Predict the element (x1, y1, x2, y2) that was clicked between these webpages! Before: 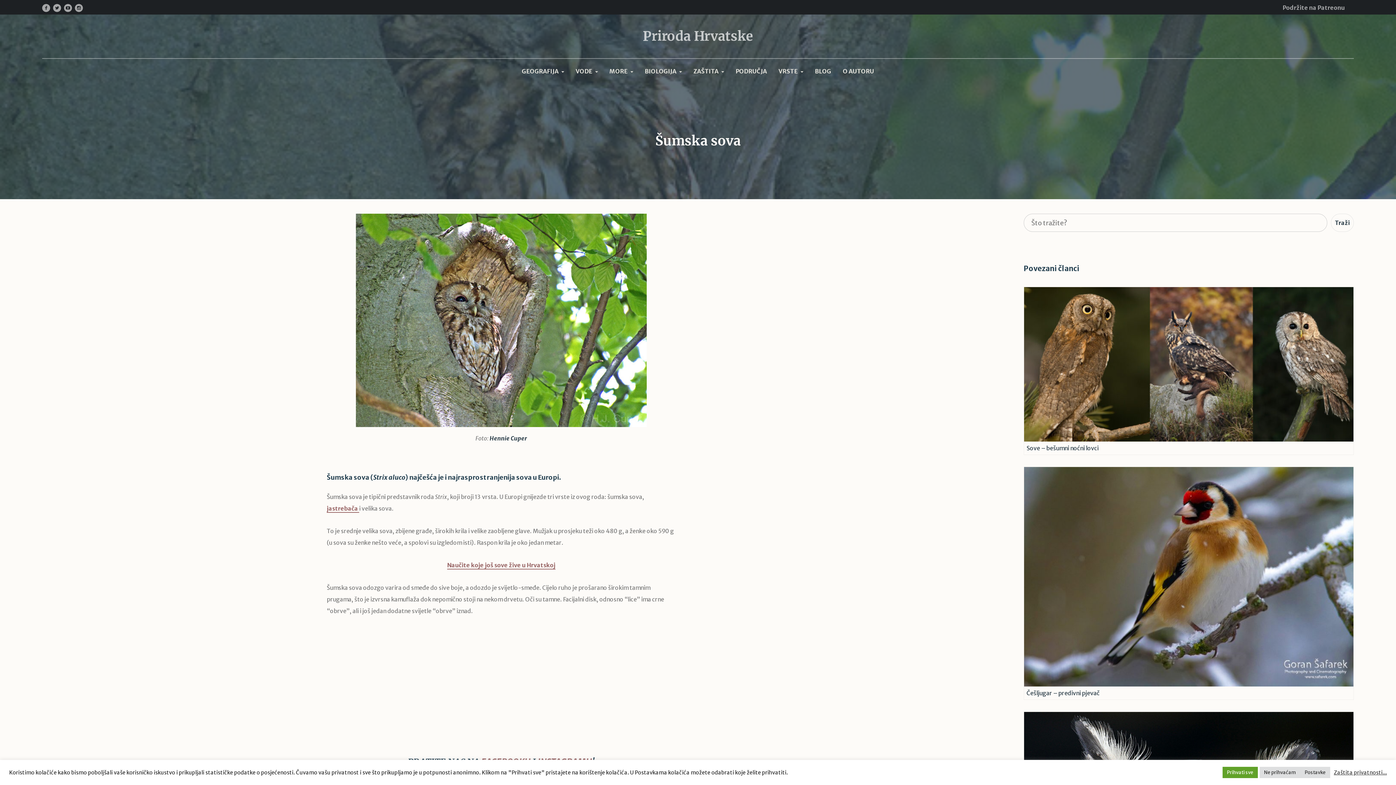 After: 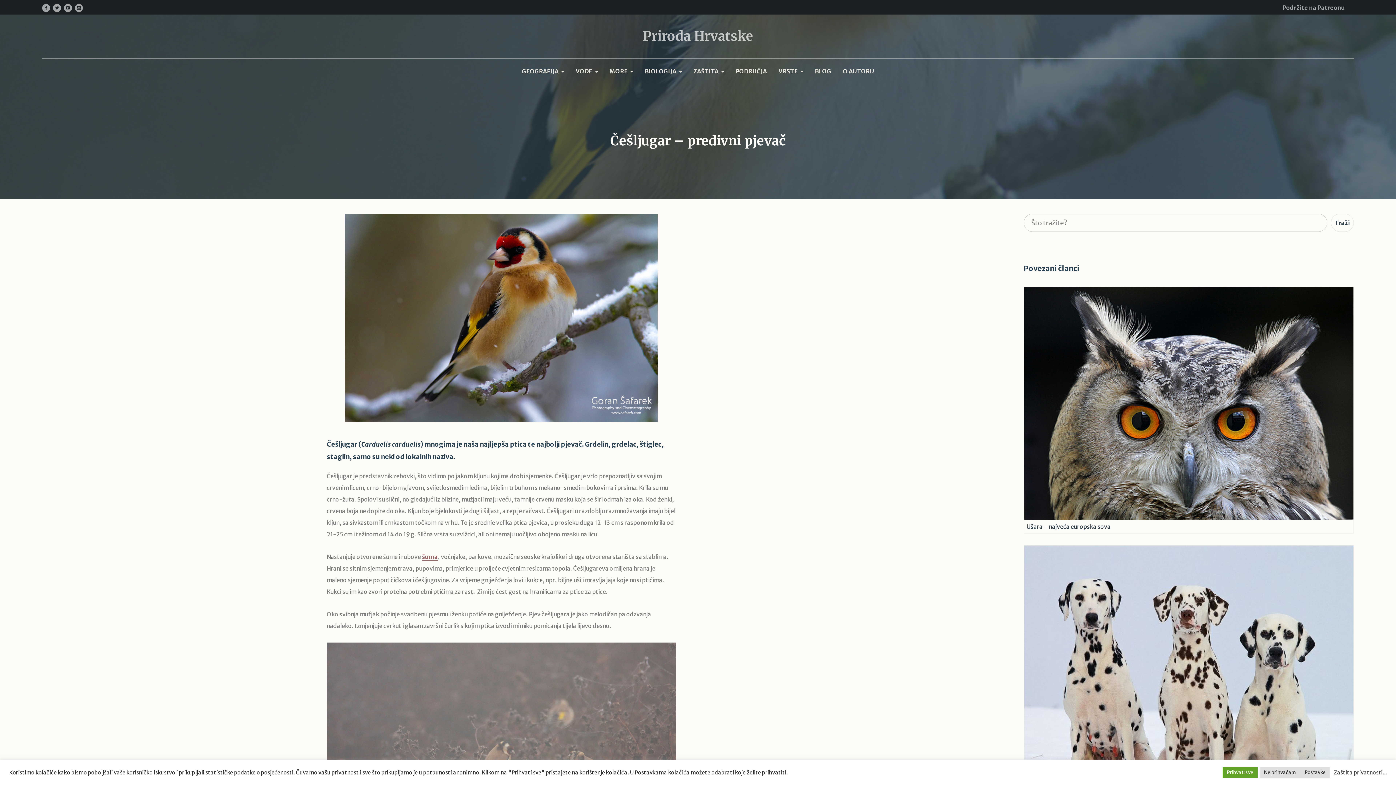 Action: bbox: (1023, 466, 1354, 700) label: Češljugar – predivni pjevač